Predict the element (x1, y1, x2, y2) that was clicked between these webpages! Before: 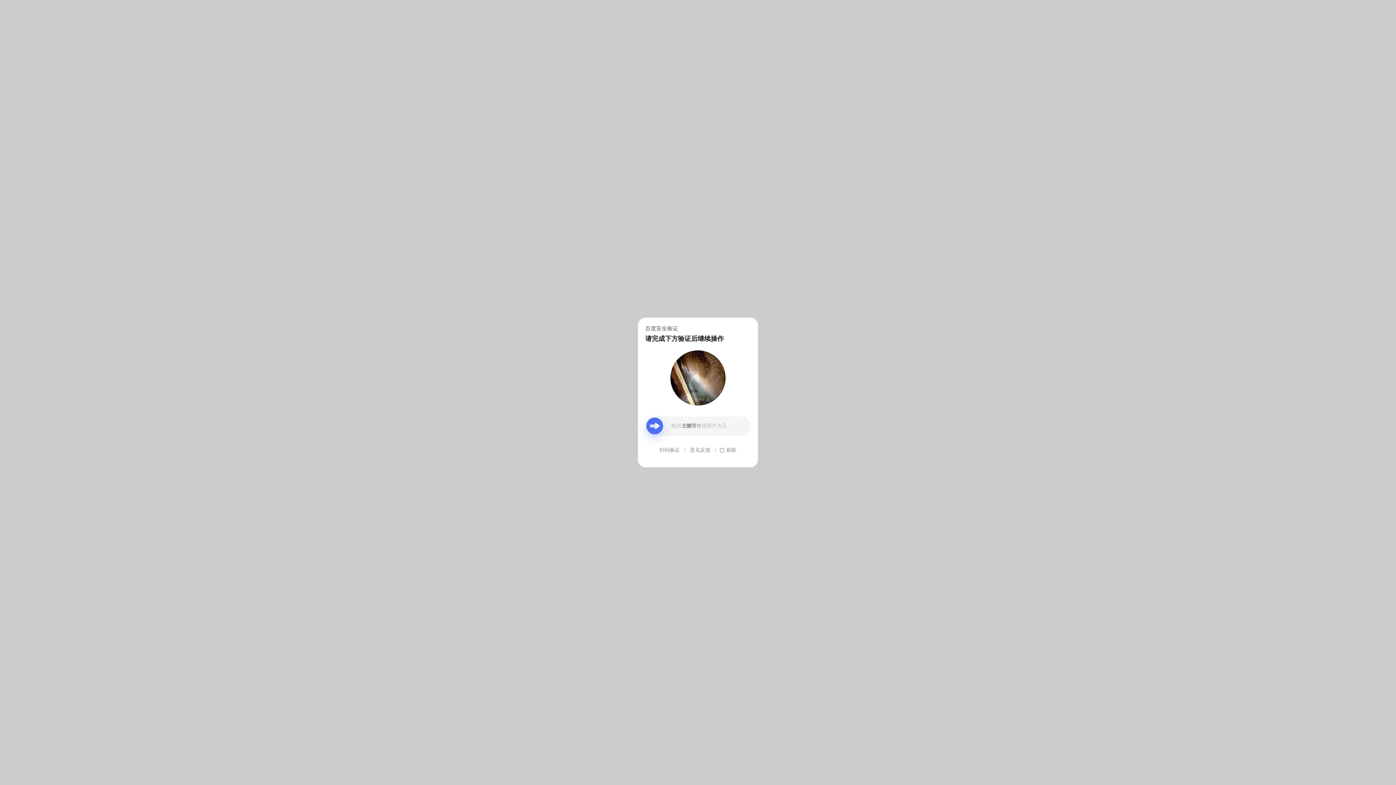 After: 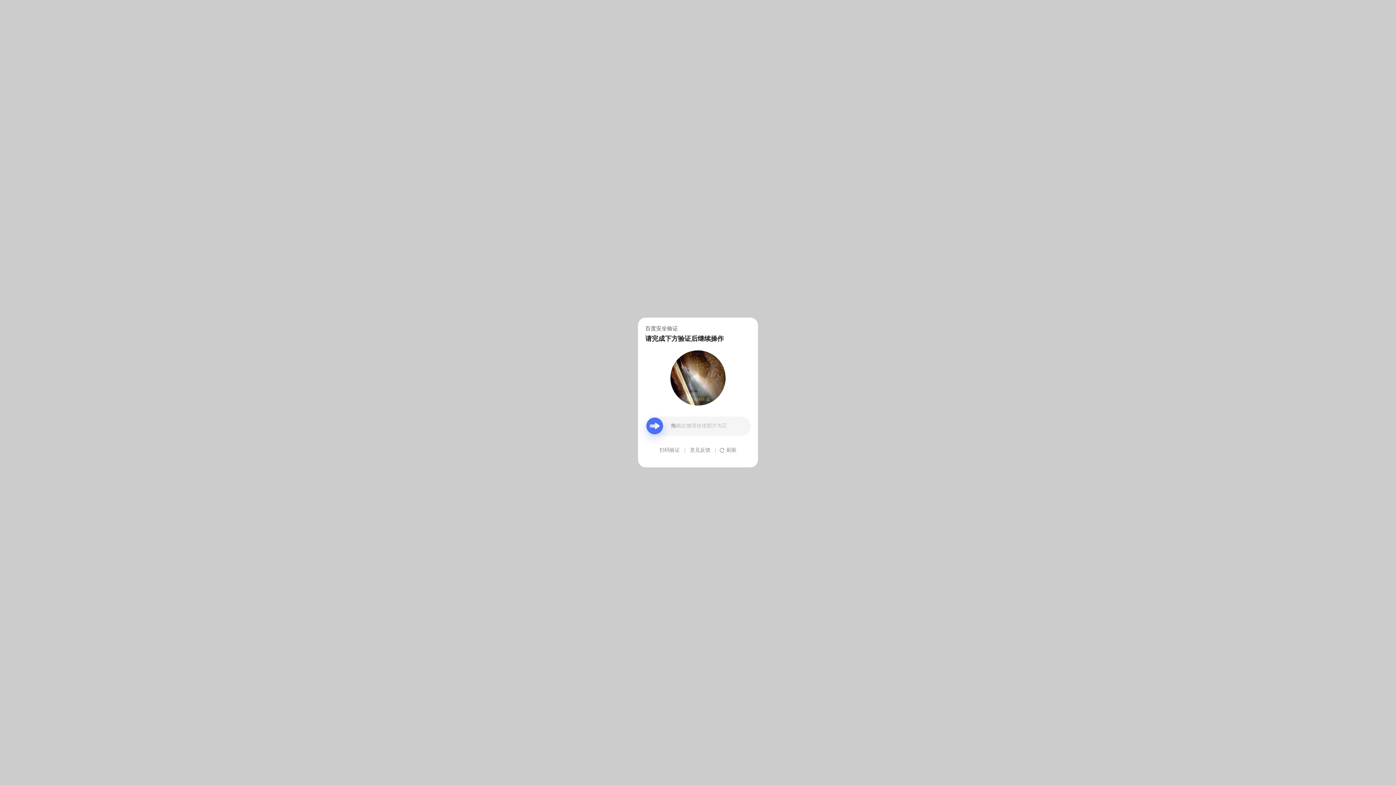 Action: bbox: (690, 439, 710, 461) label: 意见反馈